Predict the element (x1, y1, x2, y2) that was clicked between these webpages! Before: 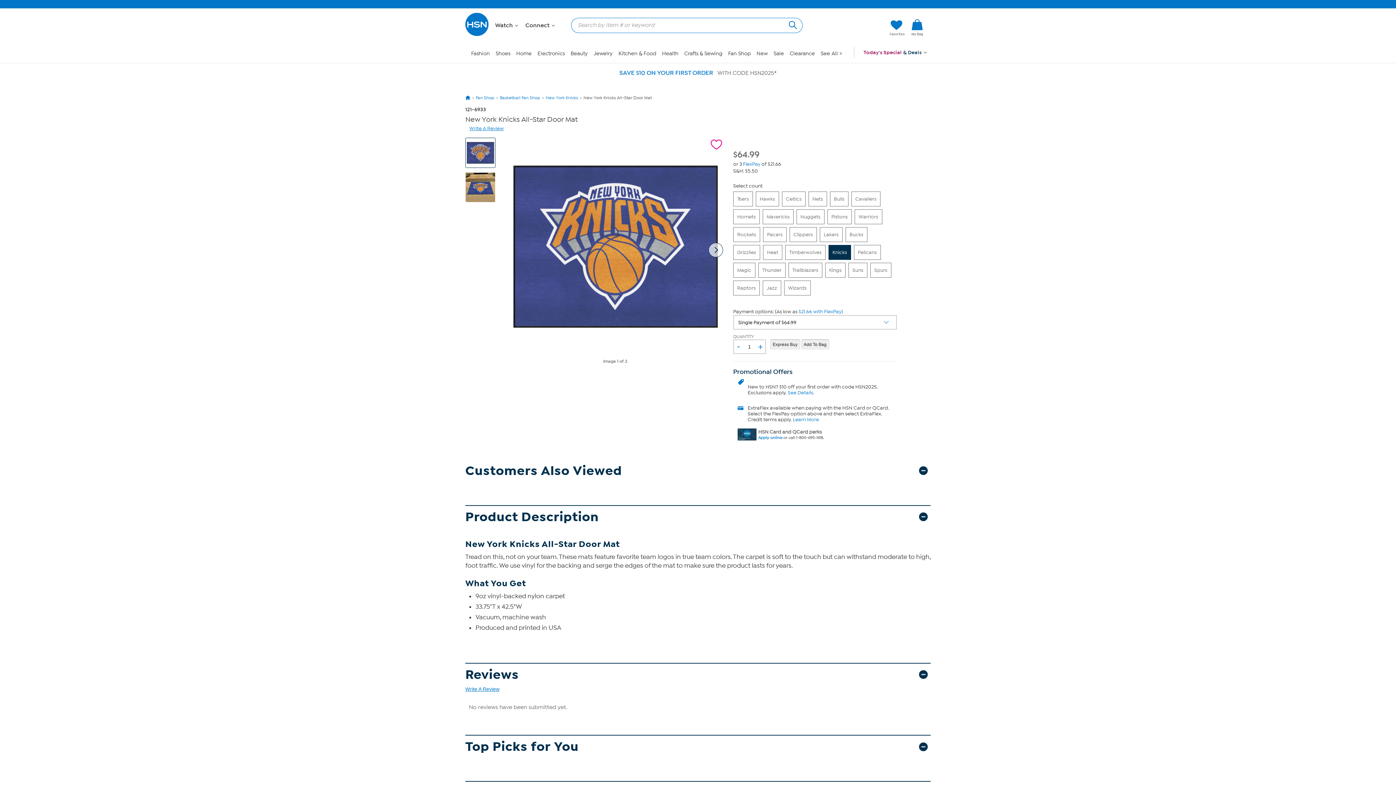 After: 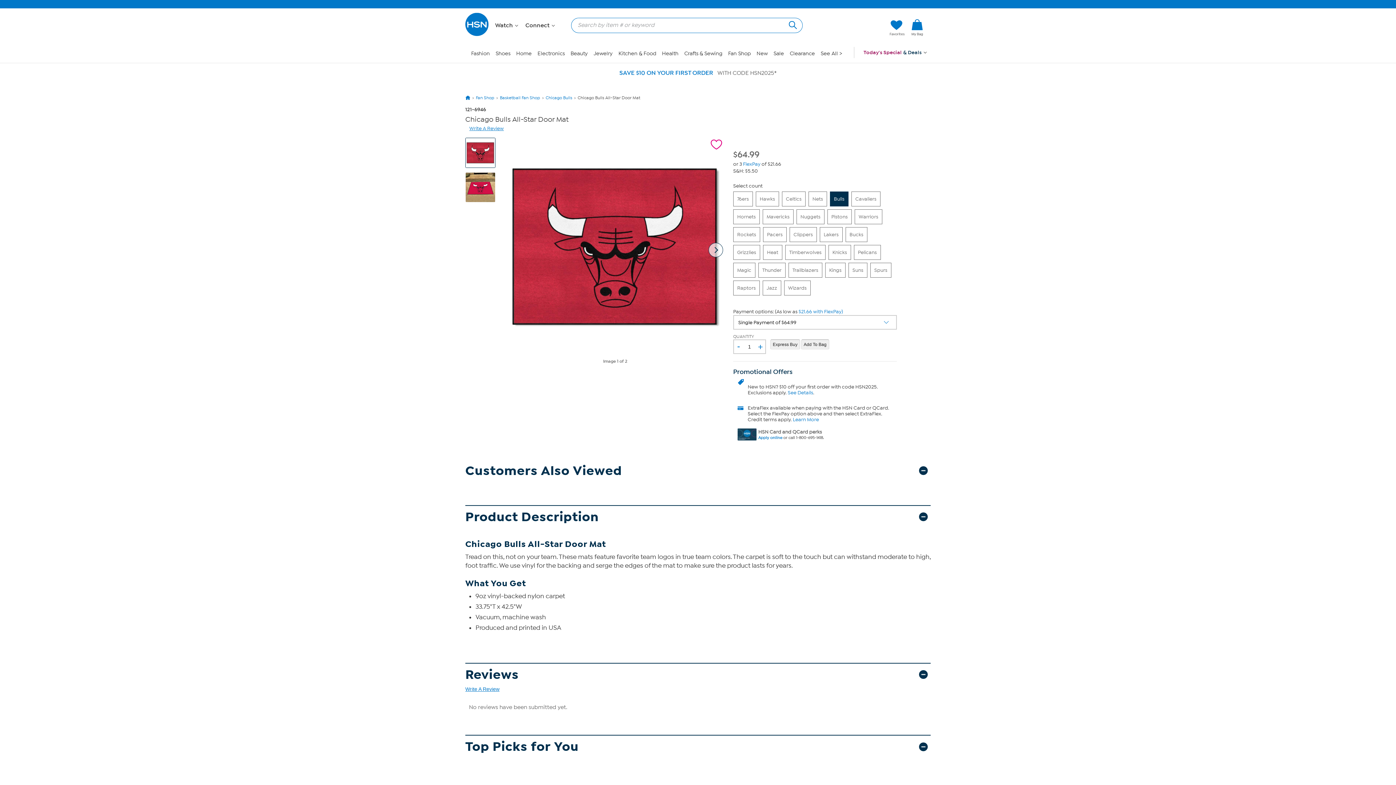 Action: label: Bulls bbox: (830, 191, 848, 206)